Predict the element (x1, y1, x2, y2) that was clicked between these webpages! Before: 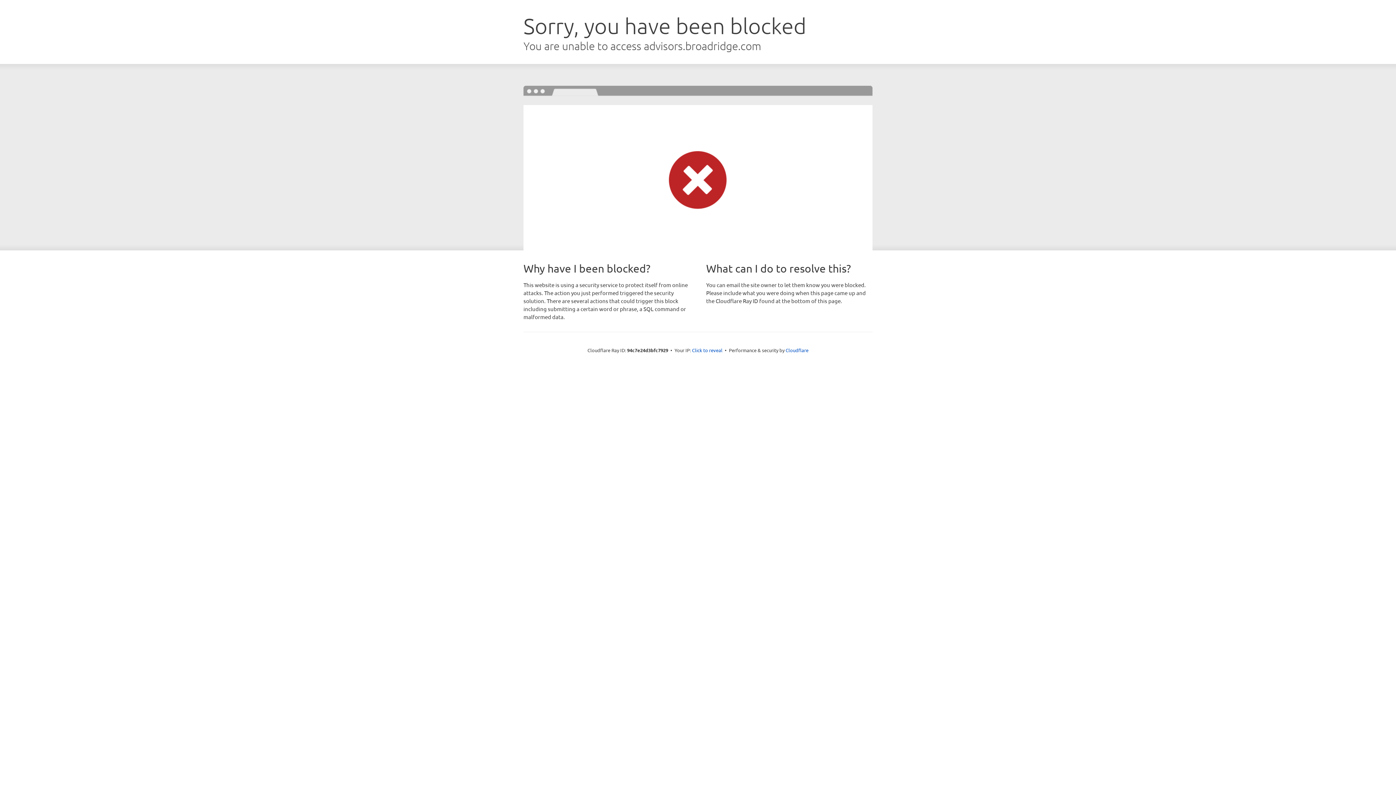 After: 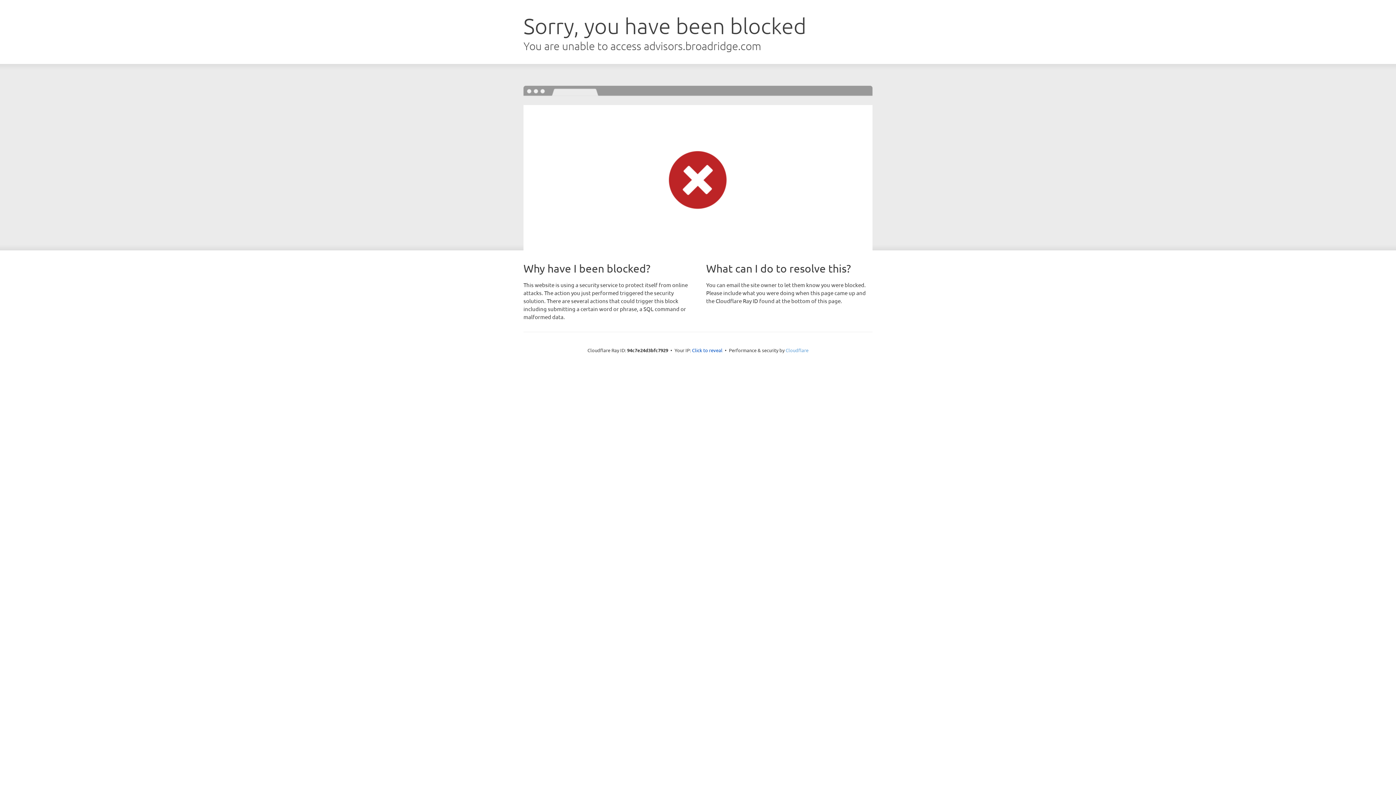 Action: bbox: (785, 347, 808, 353) label: Cloudflare